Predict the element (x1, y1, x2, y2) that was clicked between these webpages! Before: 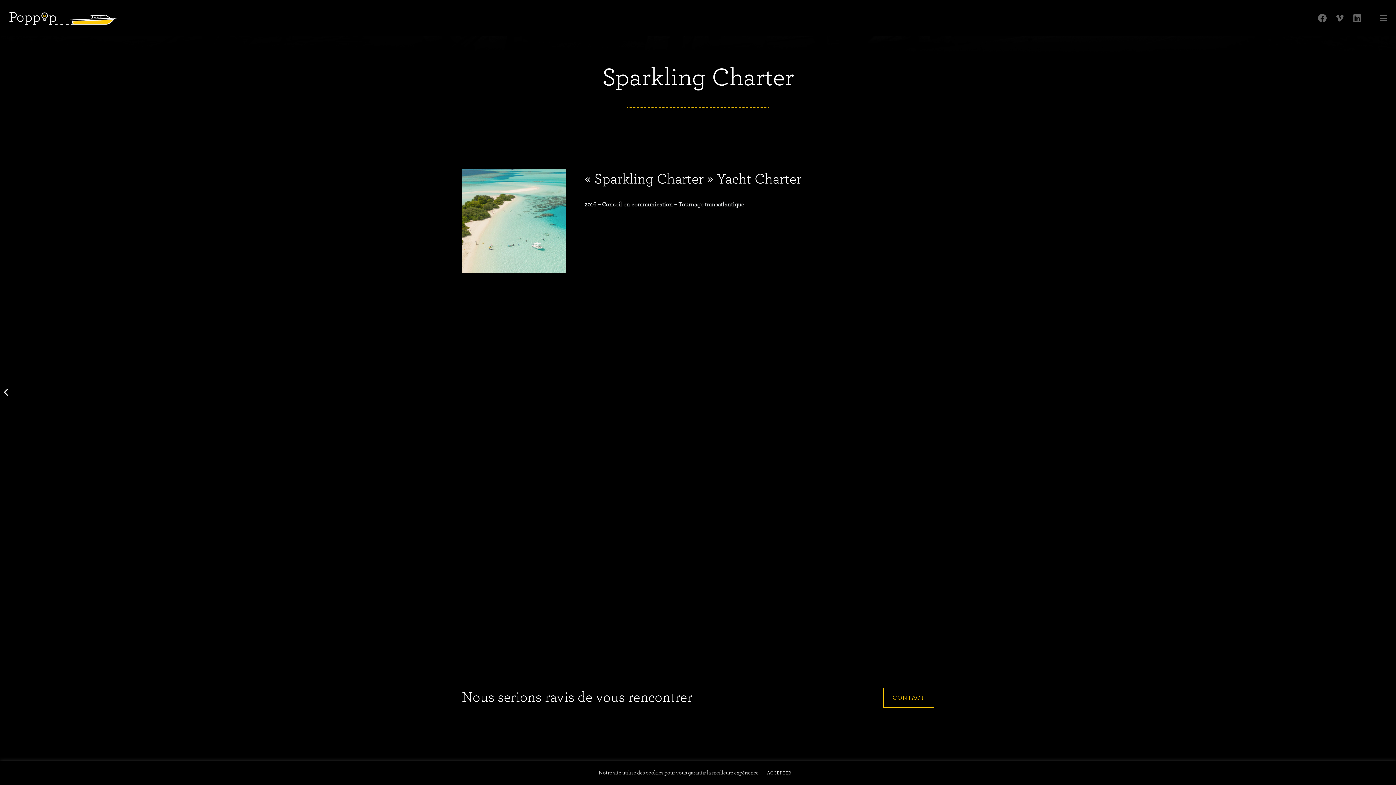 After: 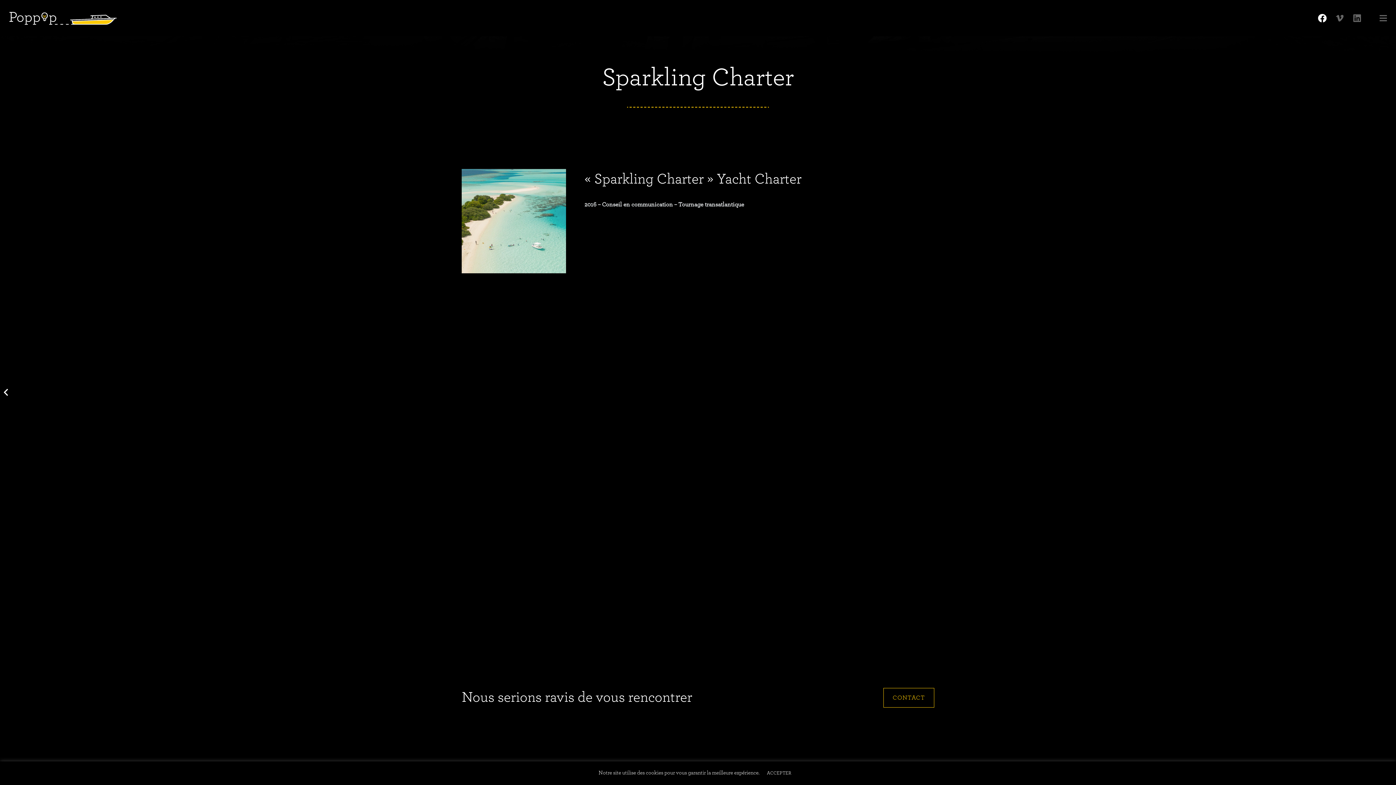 Action: bbox: (1313, 9, 1331, 26) label: Facebook